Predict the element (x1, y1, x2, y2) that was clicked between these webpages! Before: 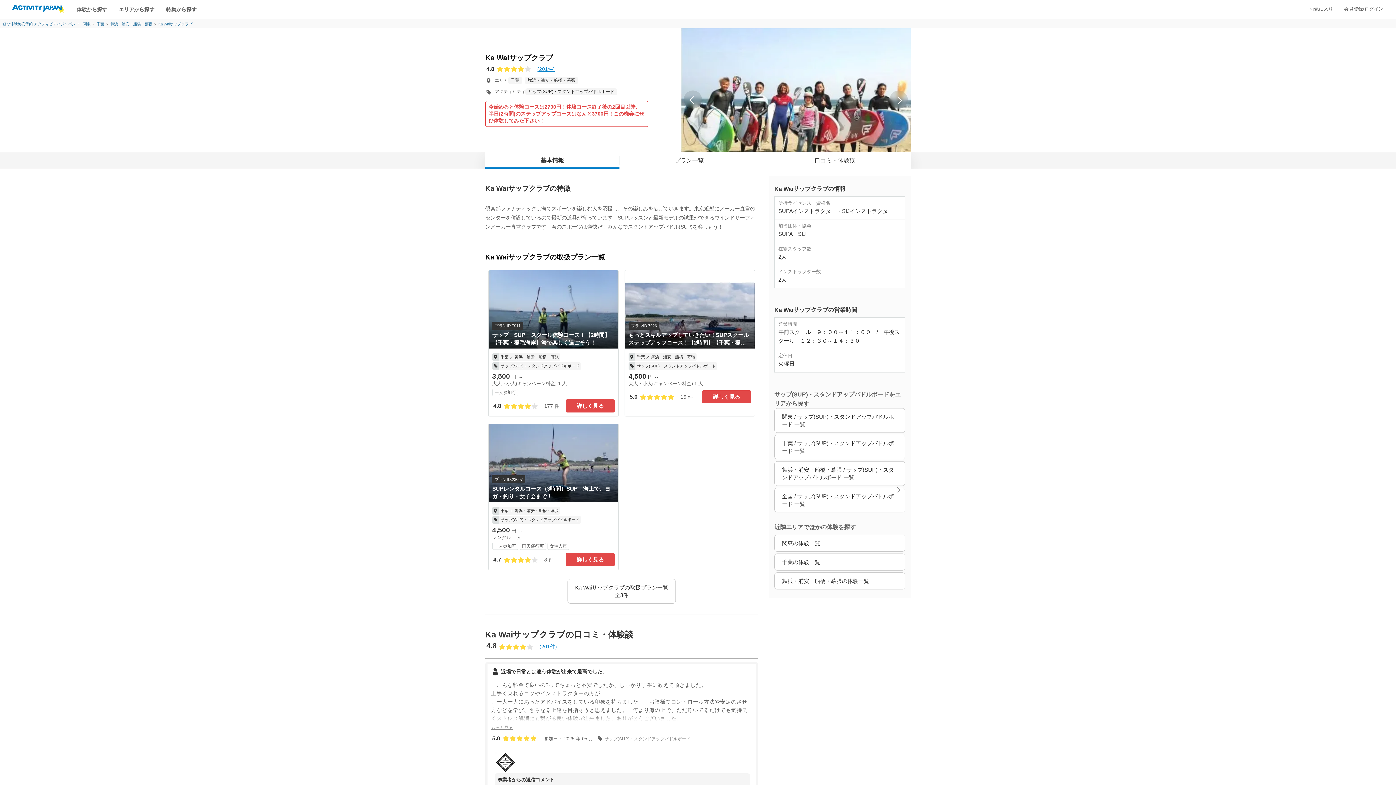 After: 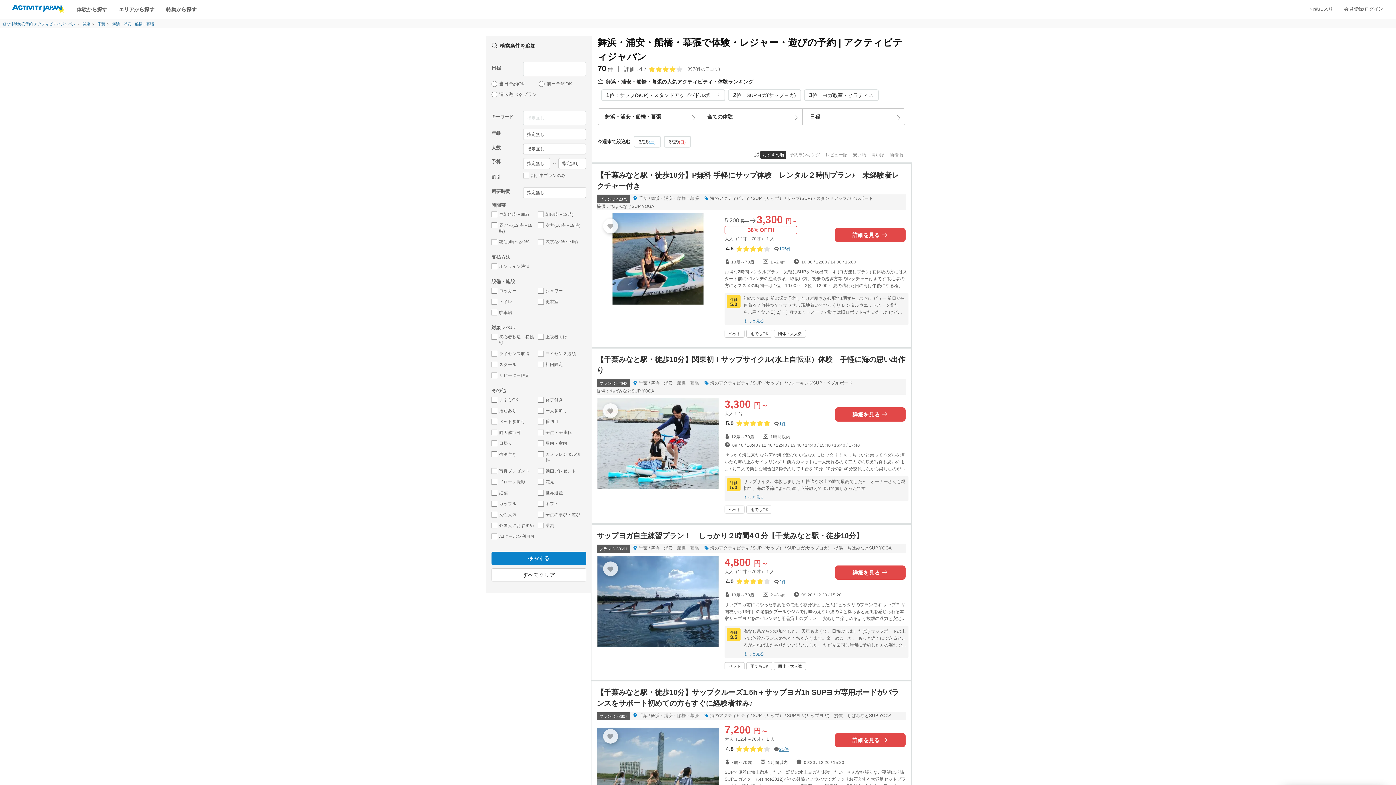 Action: label: 舞浜・浦安・船橋・幕張 bbox: (524, 76, 578, 83)